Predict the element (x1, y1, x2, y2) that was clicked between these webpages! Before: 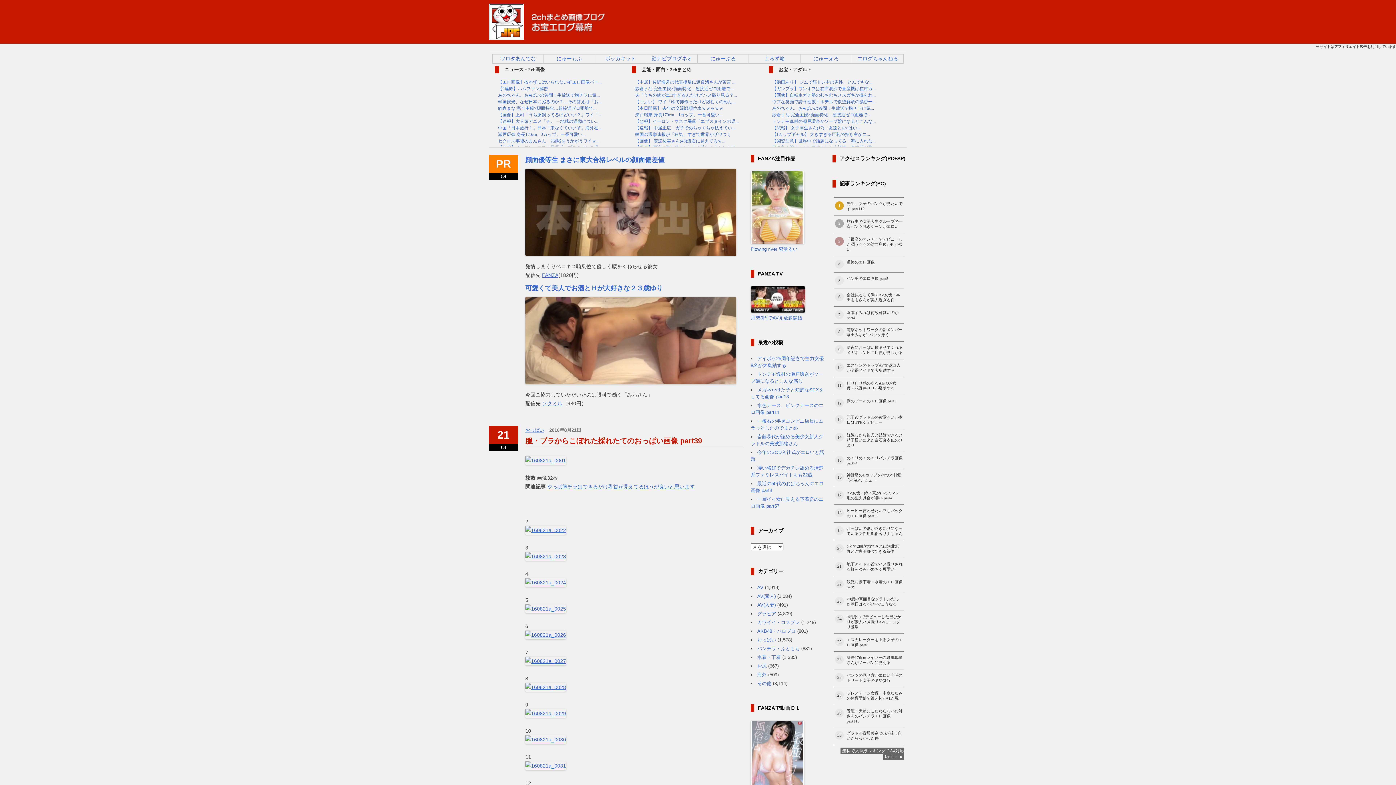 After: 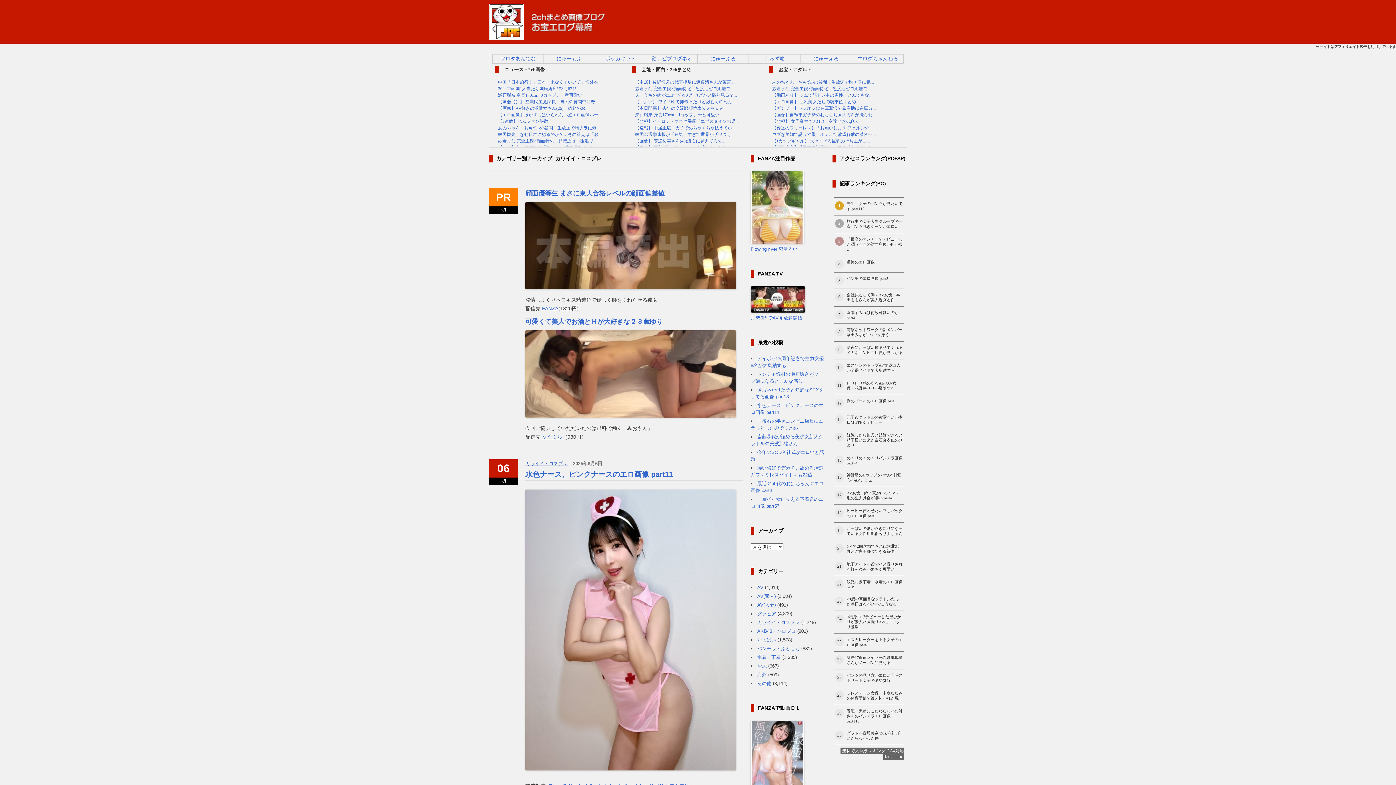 Action: bbox: (757, 620, 800, 625) label: カワイイ・コスプレ